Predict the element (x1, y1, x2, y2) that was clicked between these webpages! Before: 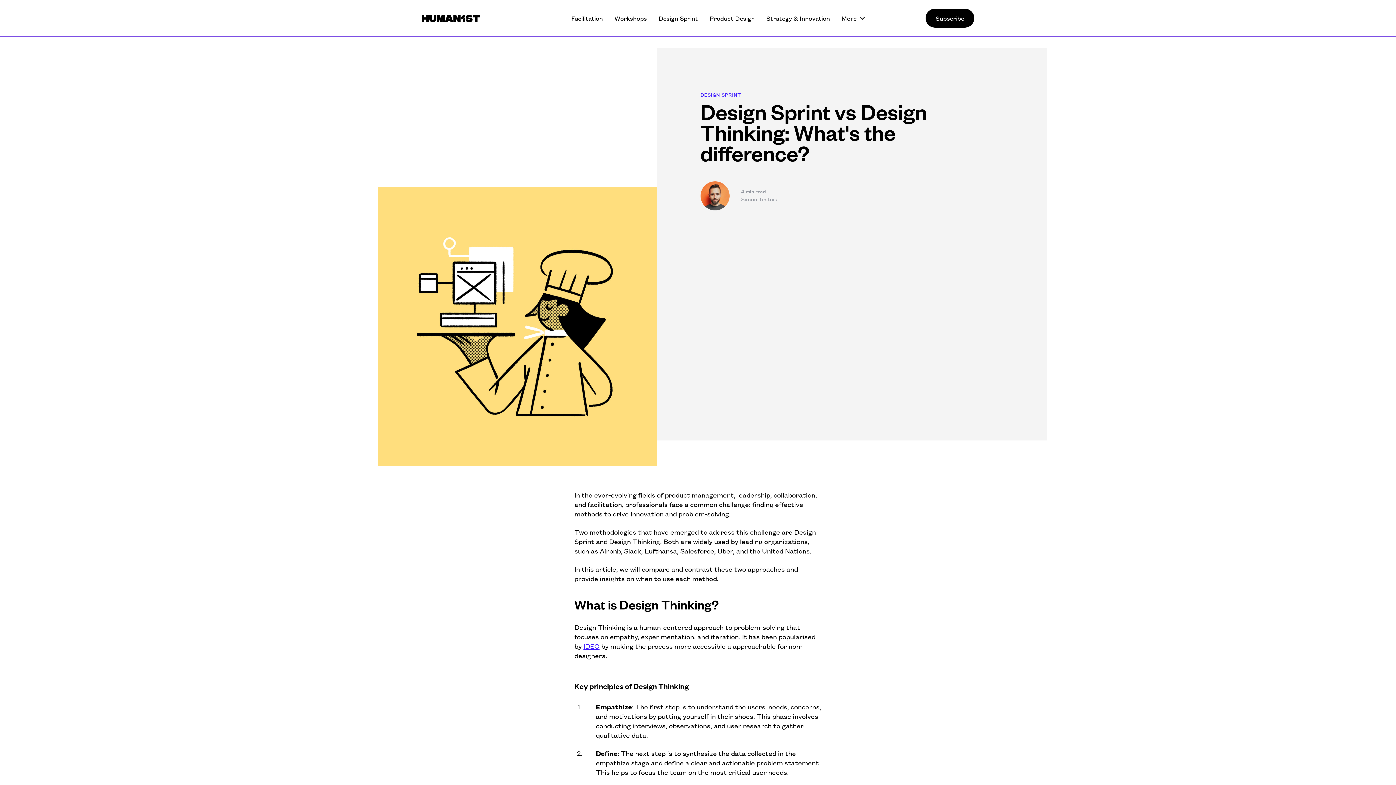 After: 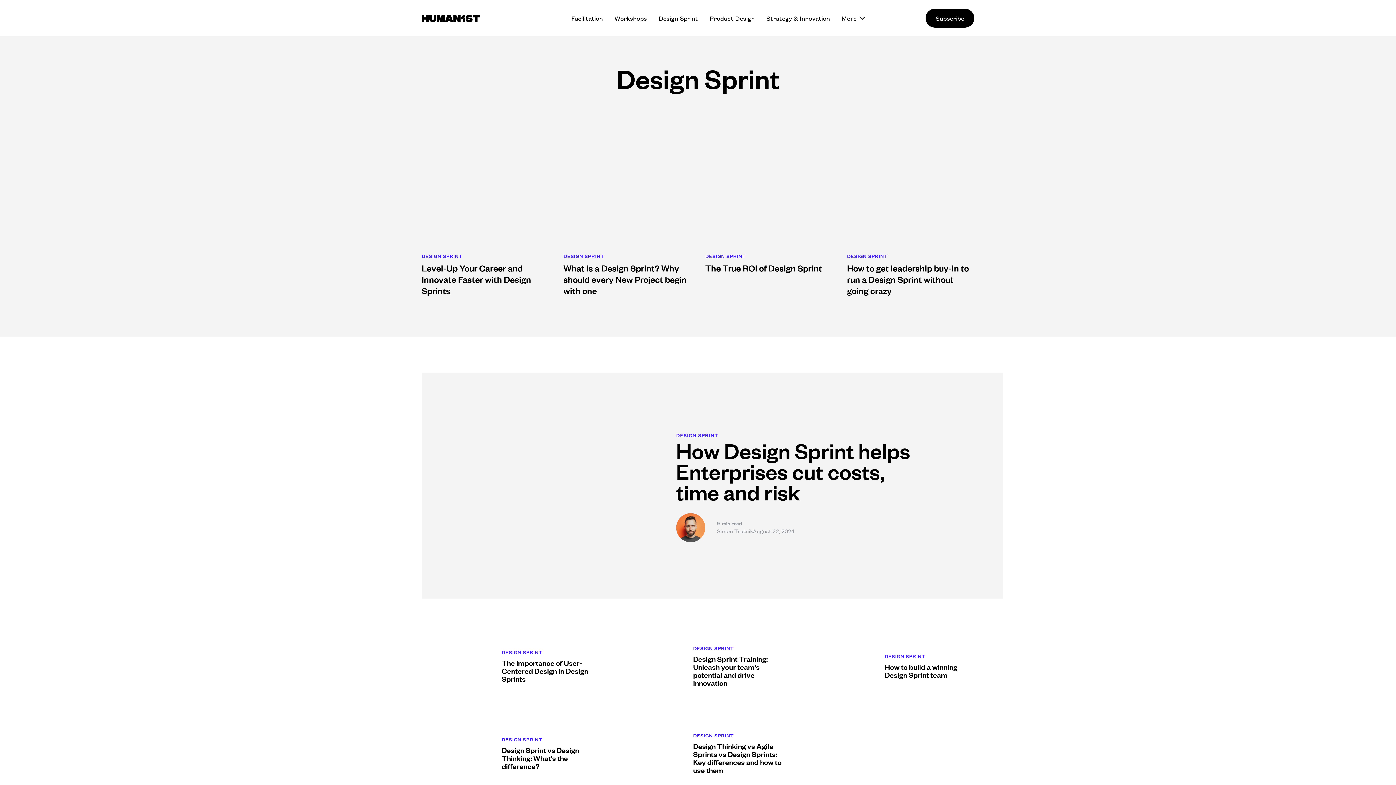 Action: label: Design Sprint bbox: (658, 13, 698, 23)